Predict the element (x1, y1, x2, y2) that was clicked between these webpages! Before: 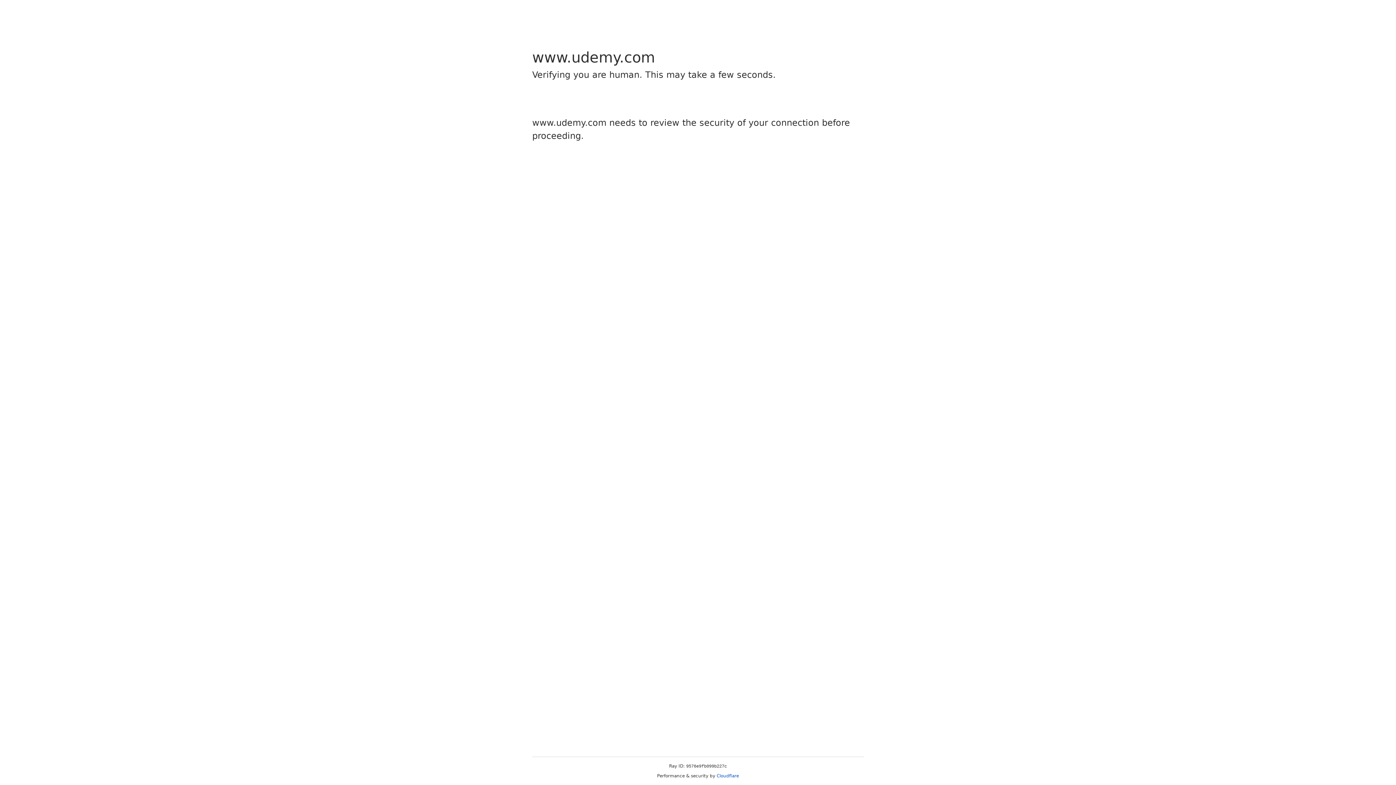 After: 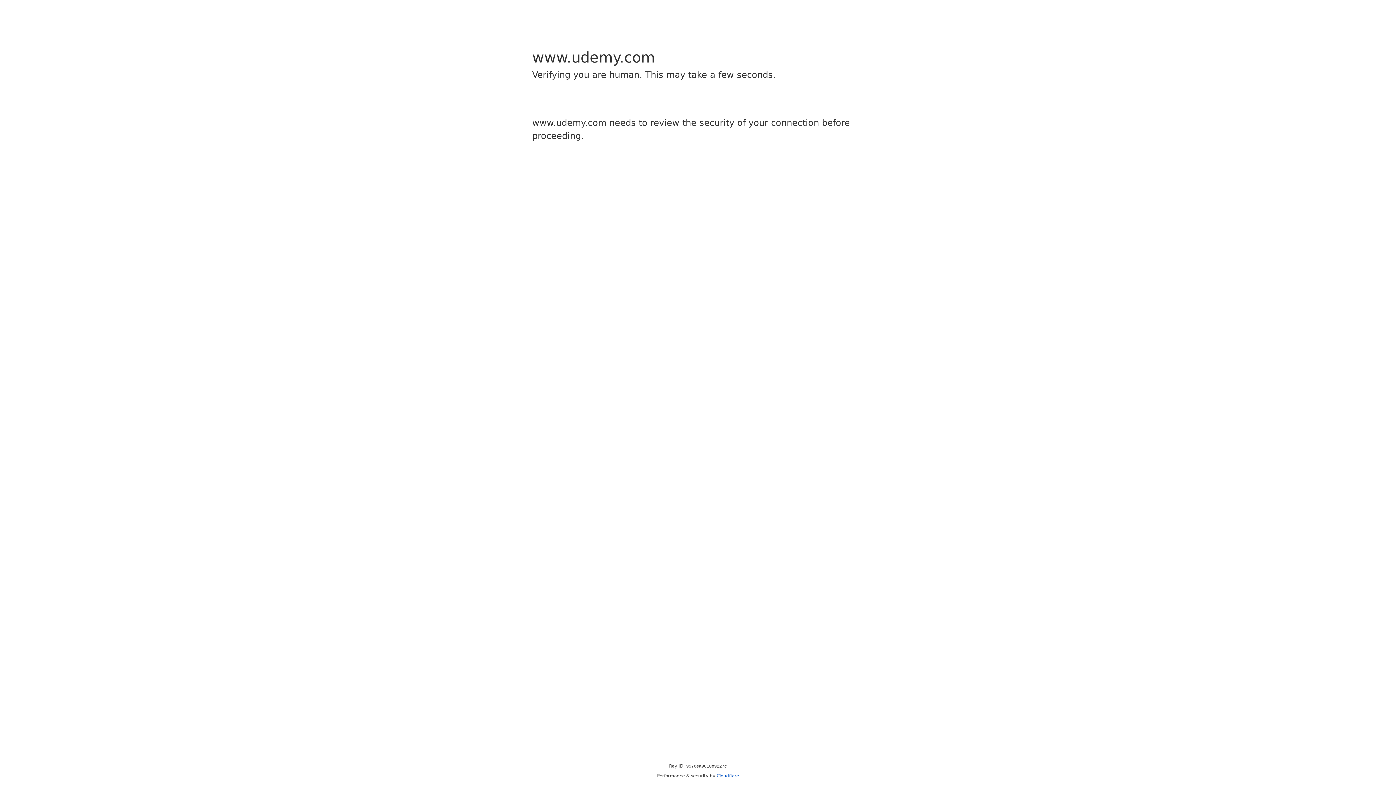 Action: label: Cloudflare bbox: (716, 773, 739, 778)